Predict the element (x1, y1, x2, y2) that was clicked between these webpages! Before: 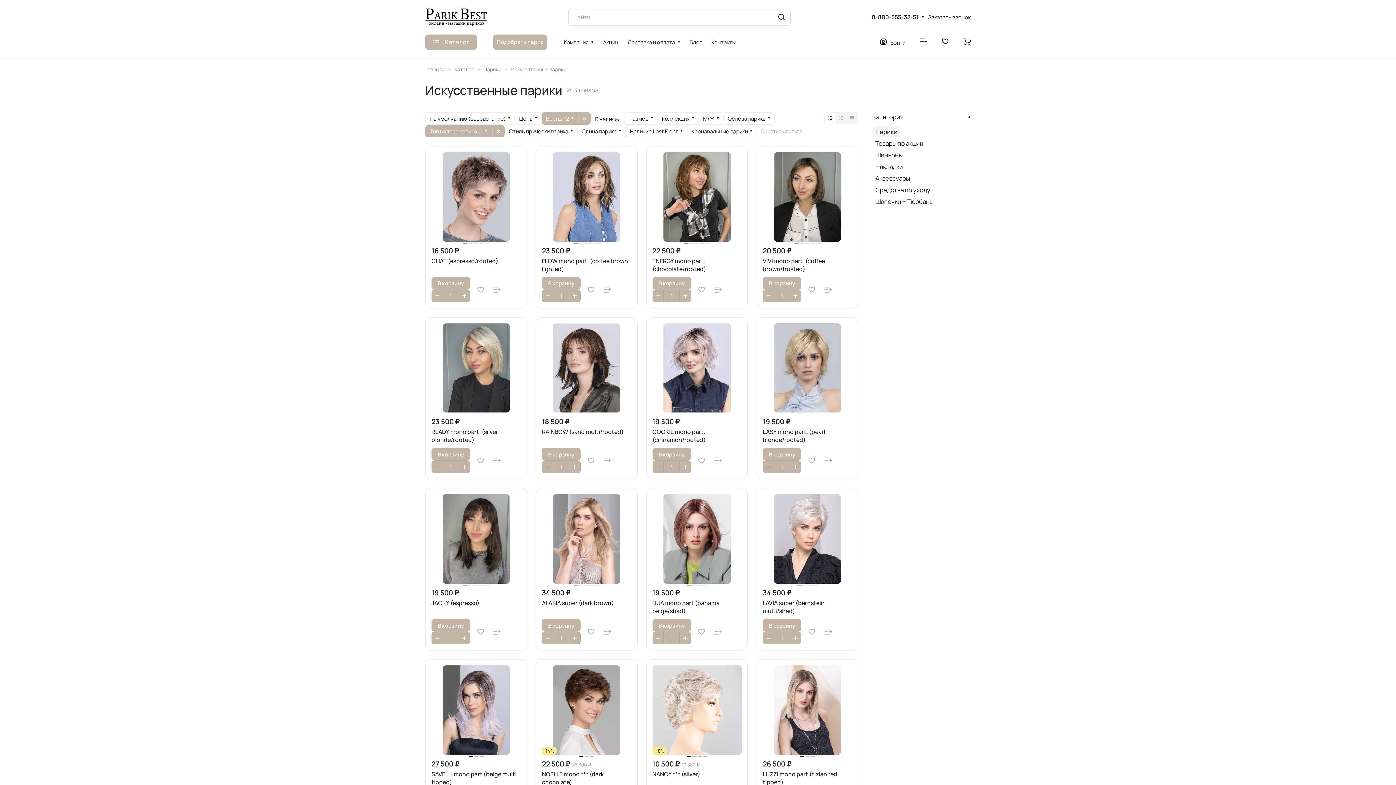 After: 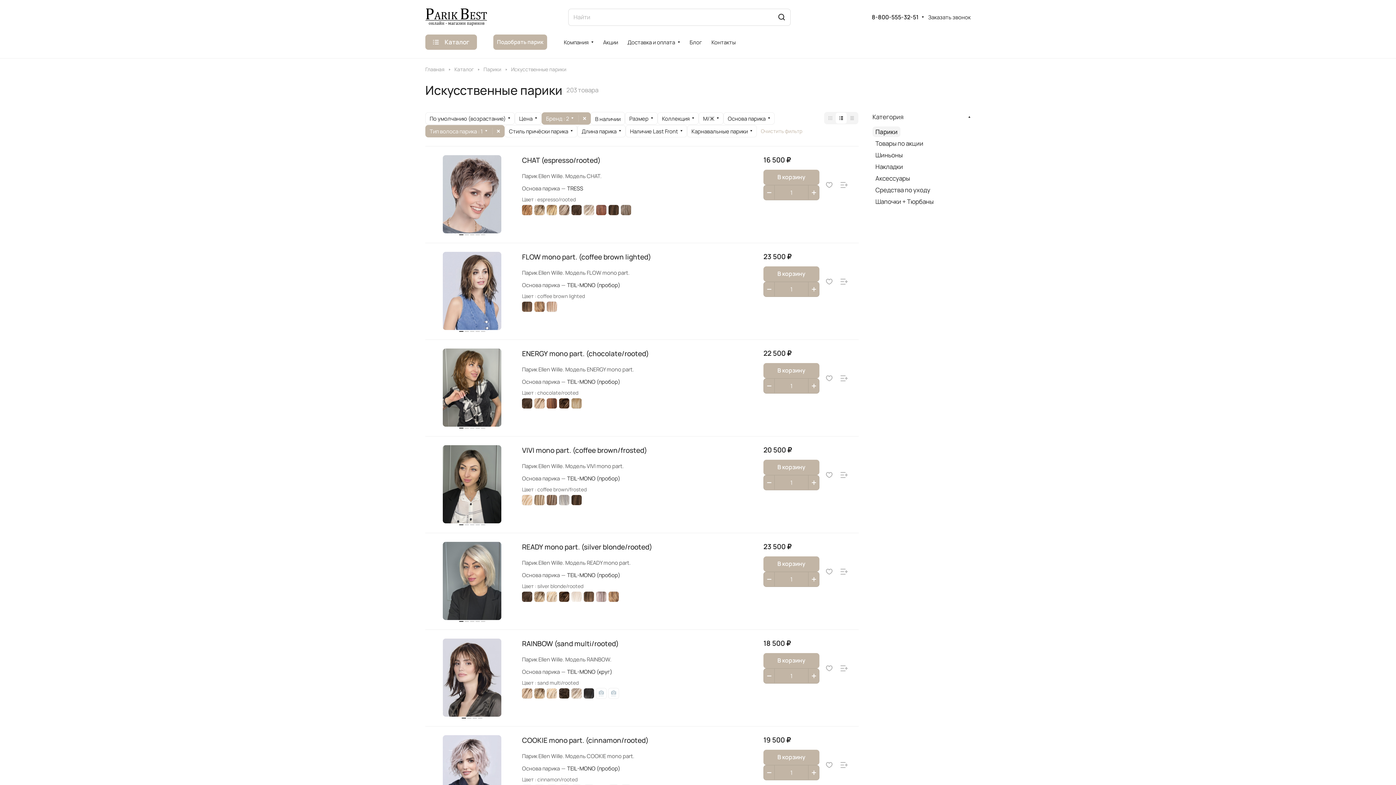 Action: bbox: (836, 112, 846, 123)